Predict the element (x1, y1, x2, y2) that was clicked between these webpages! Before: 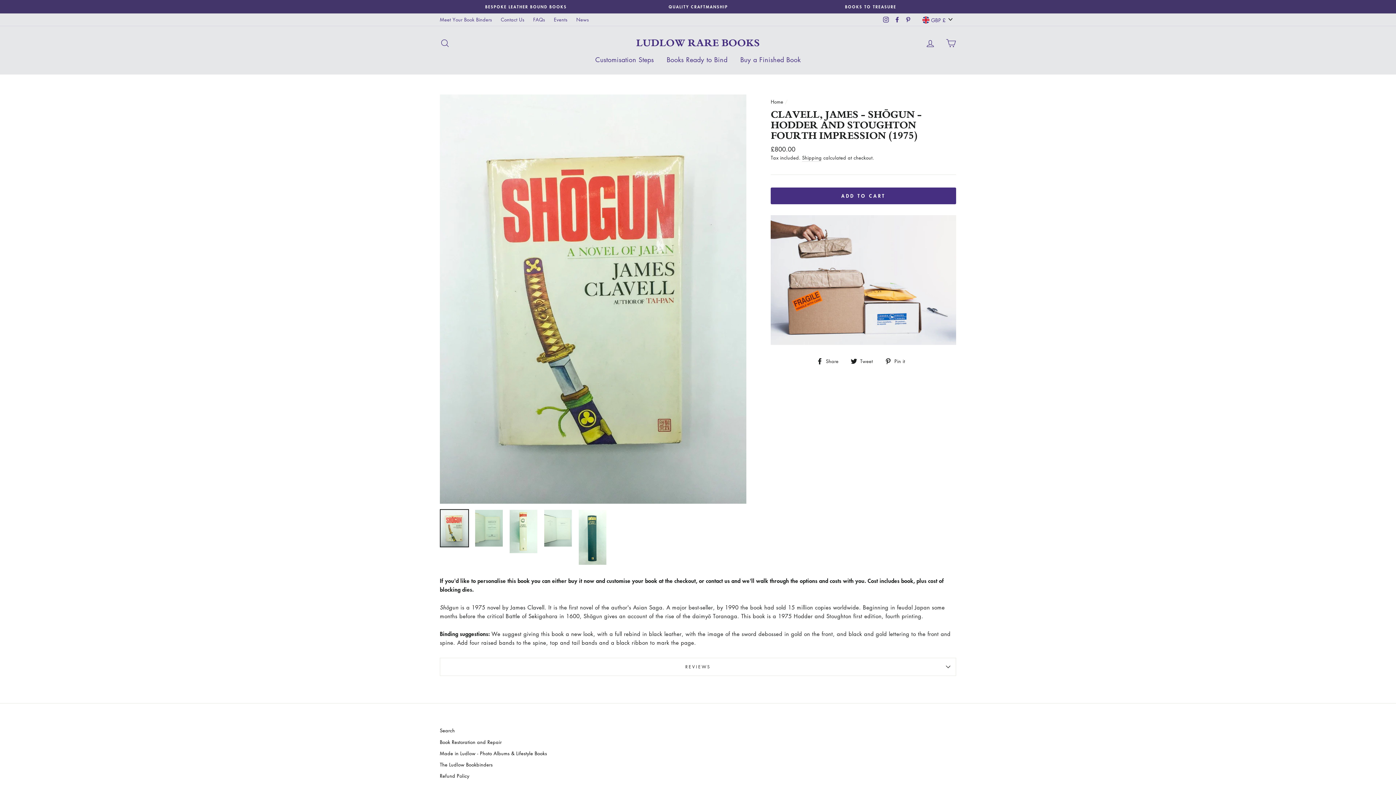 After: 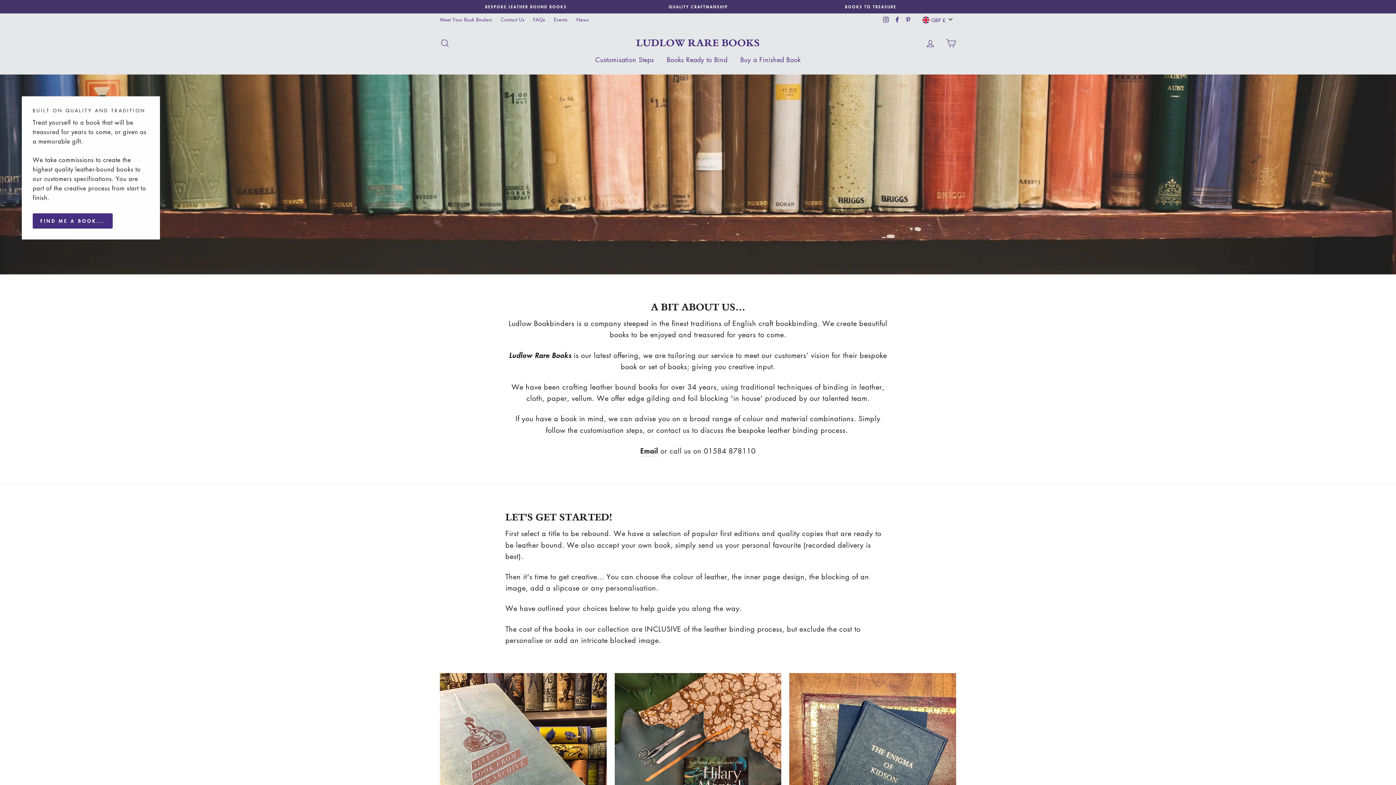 Action: bbox: (636, 36, 760, 49) label: LUDLOW RARE BOOKS